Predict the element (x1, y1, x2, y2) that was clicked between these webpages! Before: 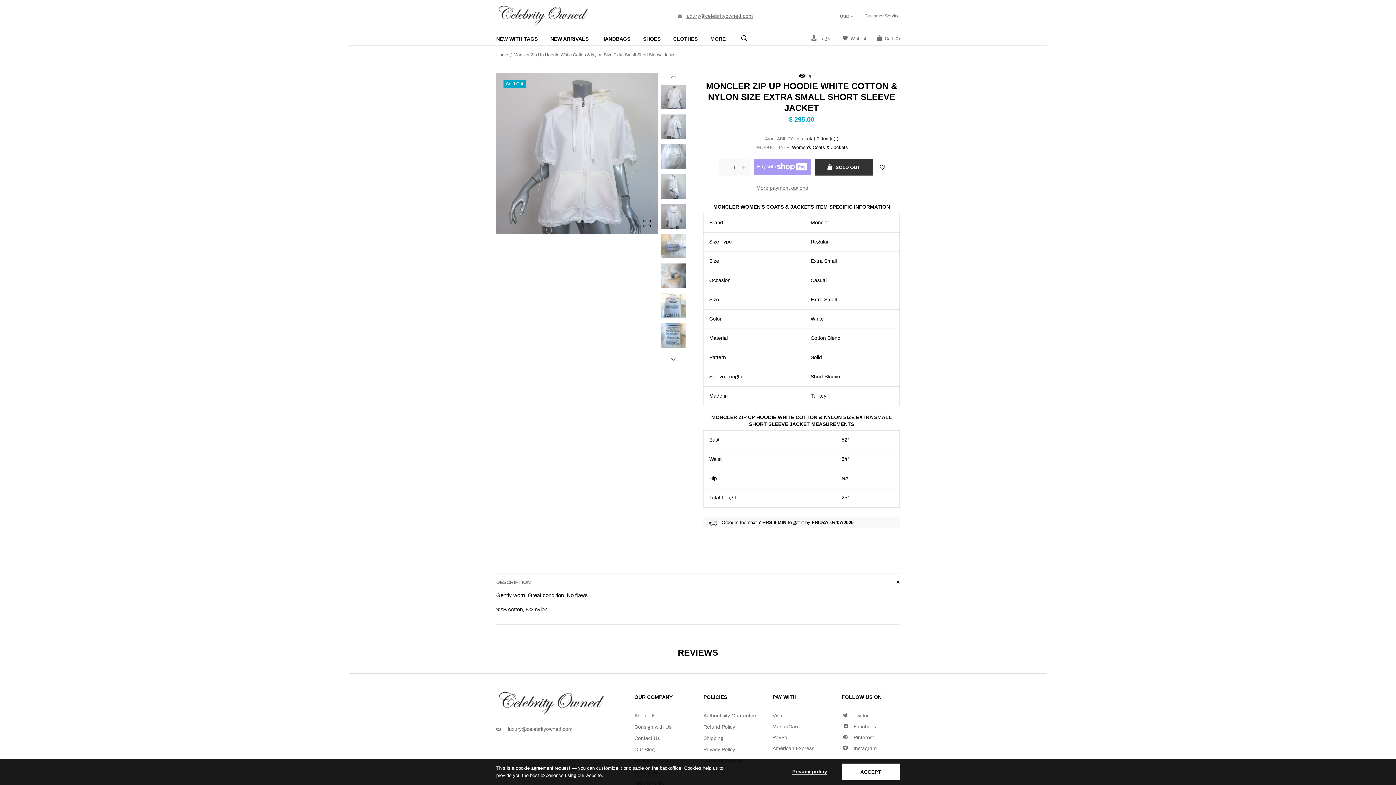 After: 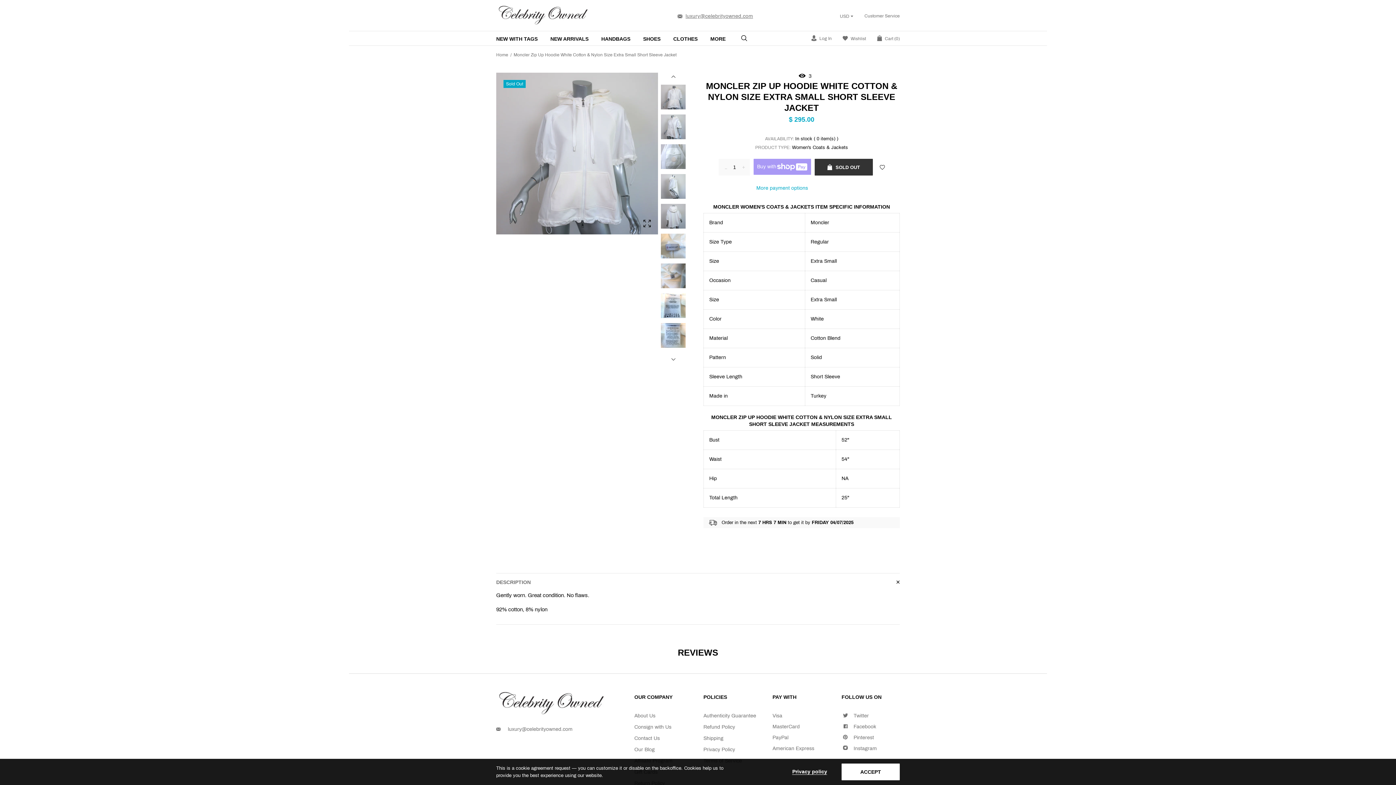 Action: label: More payment options bbox: (753, 180, 811, 196)